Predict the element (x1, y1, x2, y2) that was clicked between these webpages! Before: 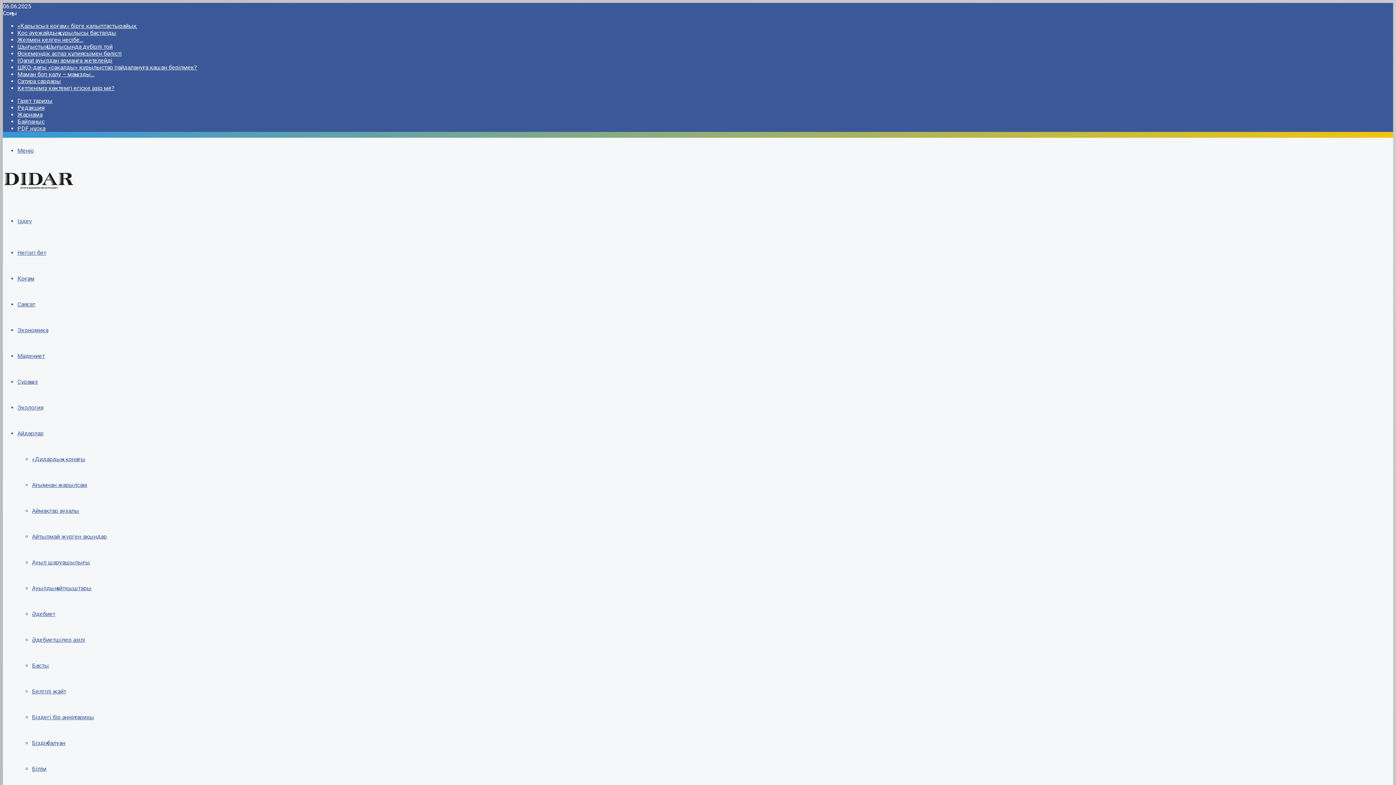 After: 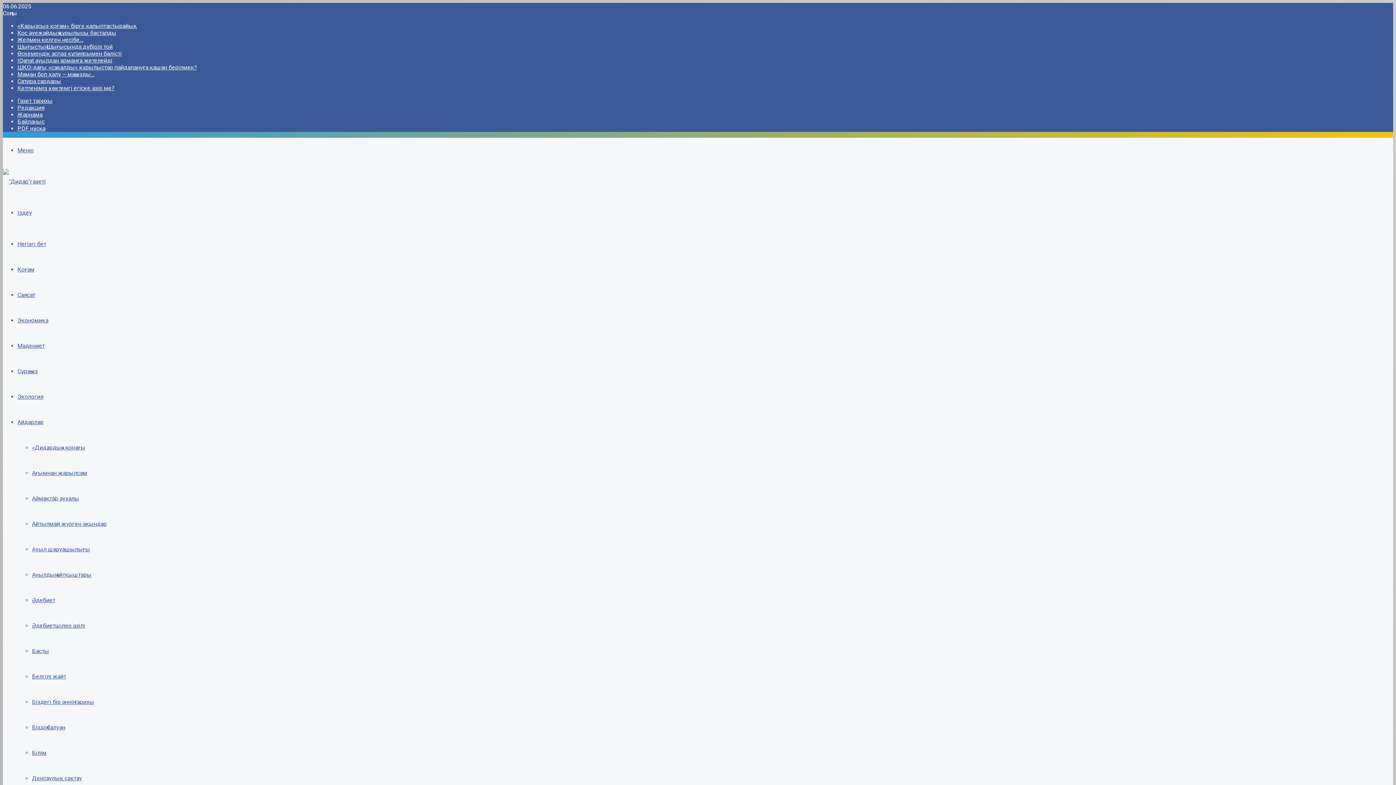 Action: label: PDF нұсқа bbox: (17, 125, 45, 132)